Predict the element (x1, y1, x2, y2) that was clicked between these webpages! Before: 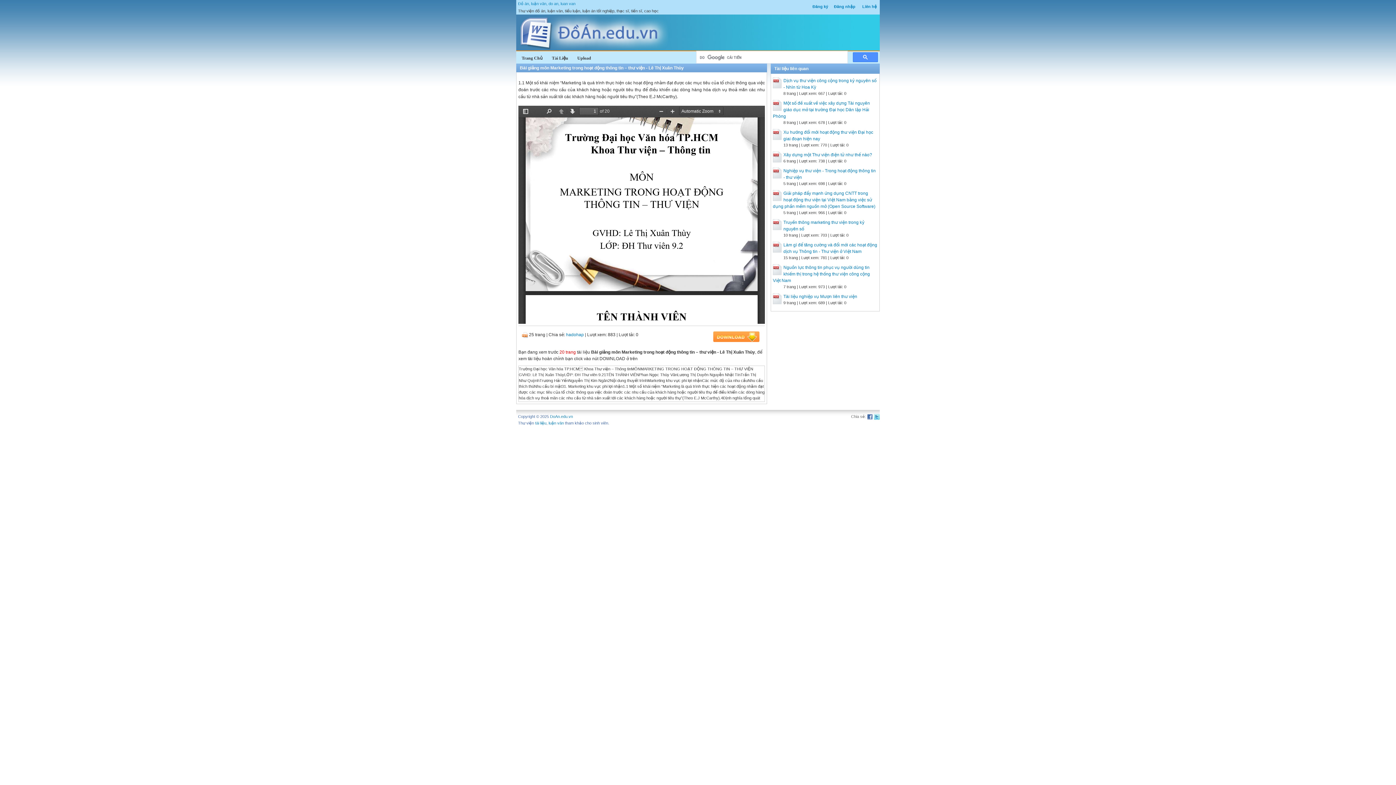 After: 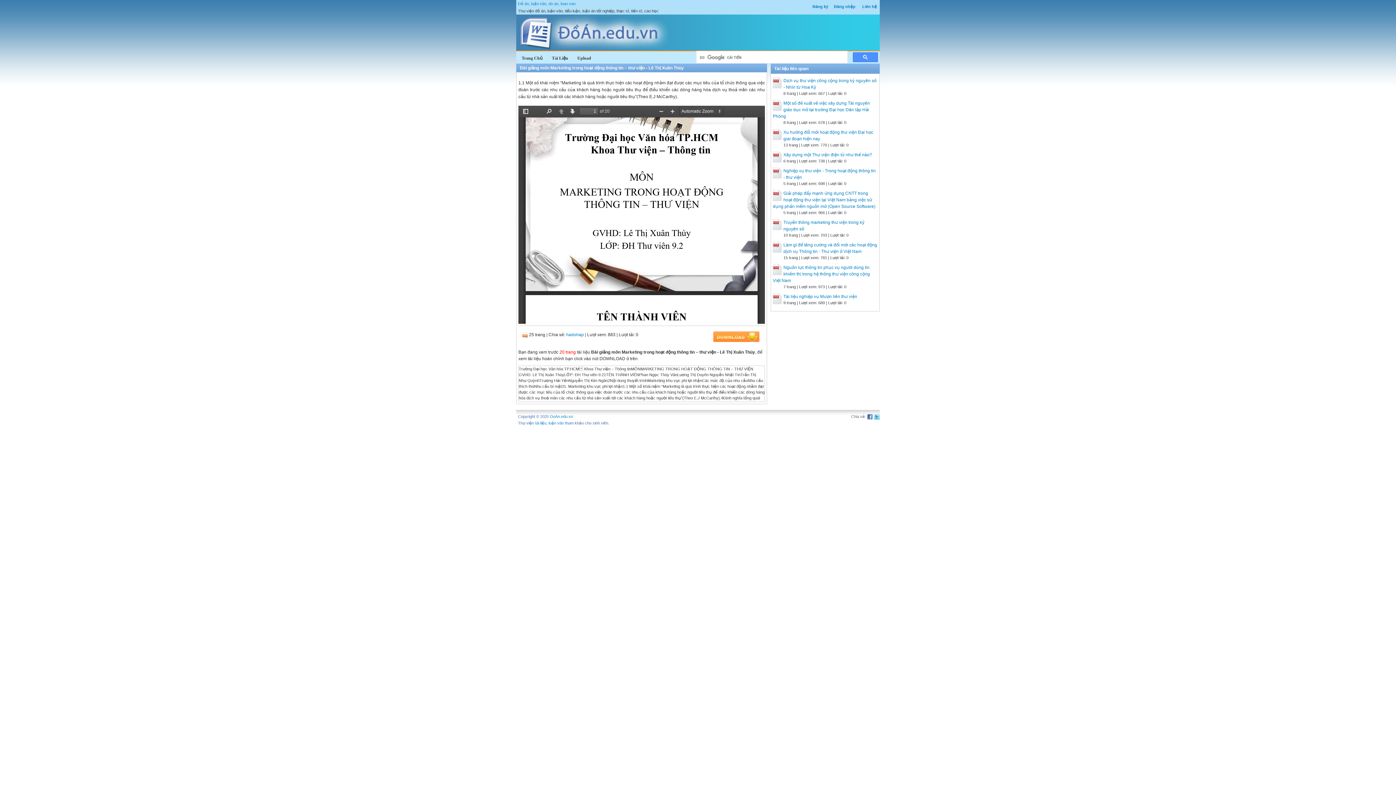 Action: label: tài liệu bbox: (535, 421, 546, 425)